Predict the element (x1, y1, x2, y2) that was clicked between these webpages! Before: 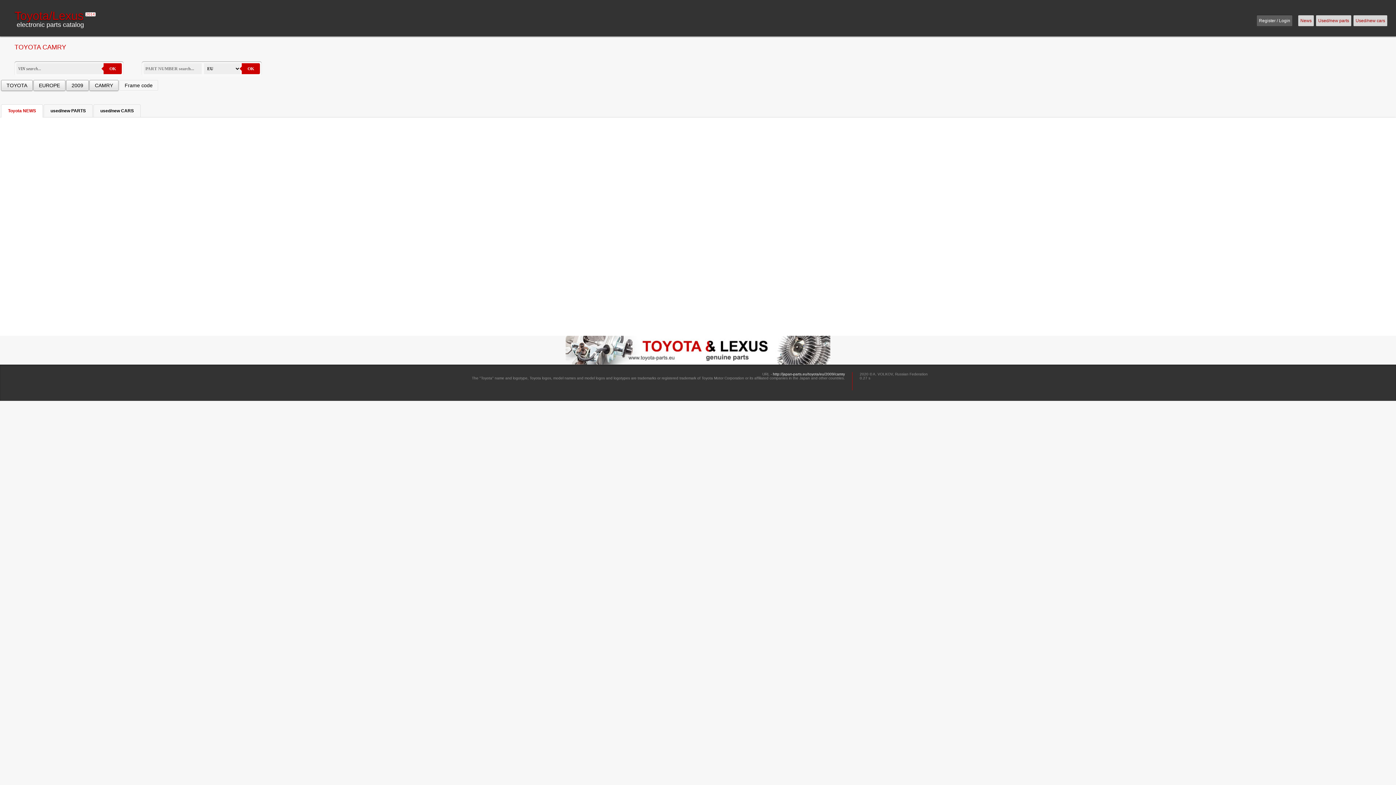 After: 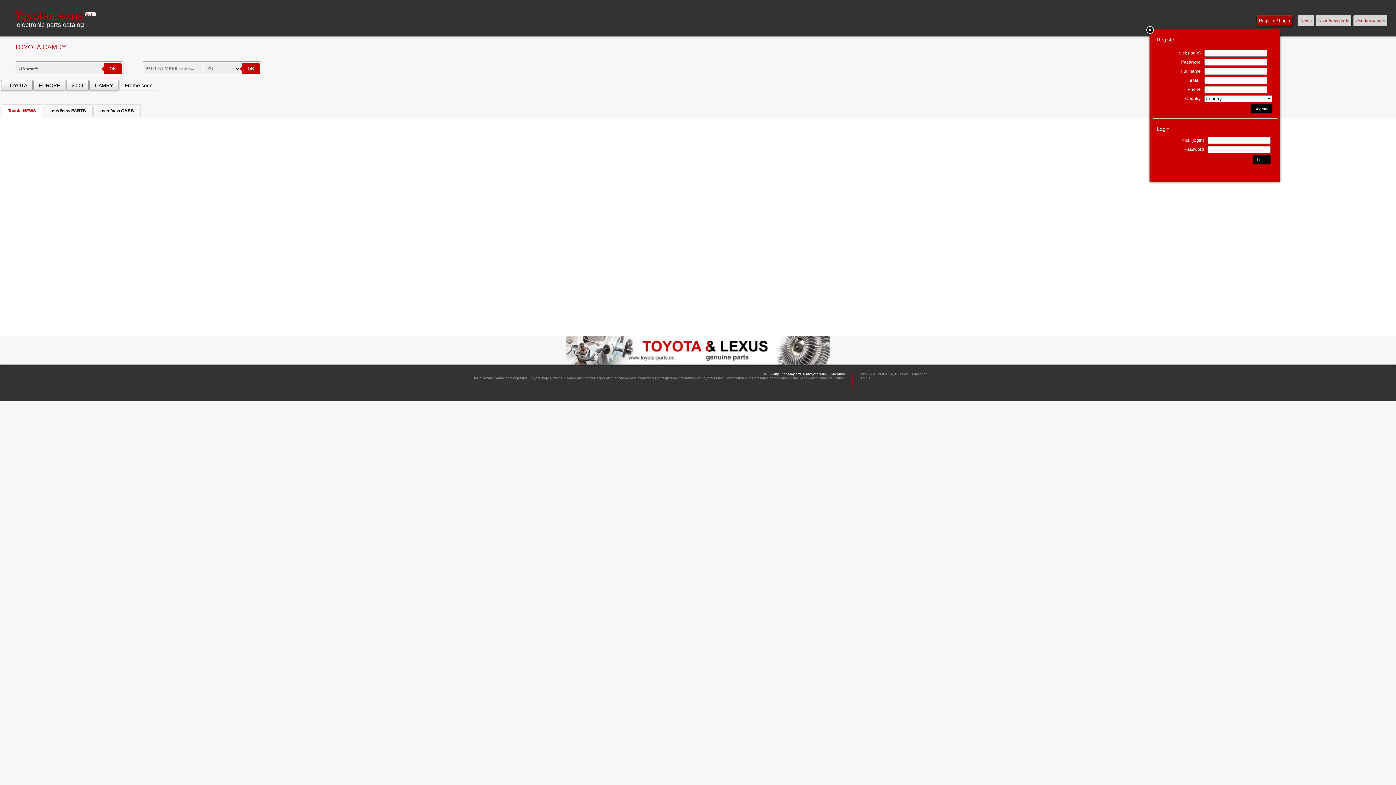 Action: label: Register / Login bbox: (1256, 14, 1293, 26)